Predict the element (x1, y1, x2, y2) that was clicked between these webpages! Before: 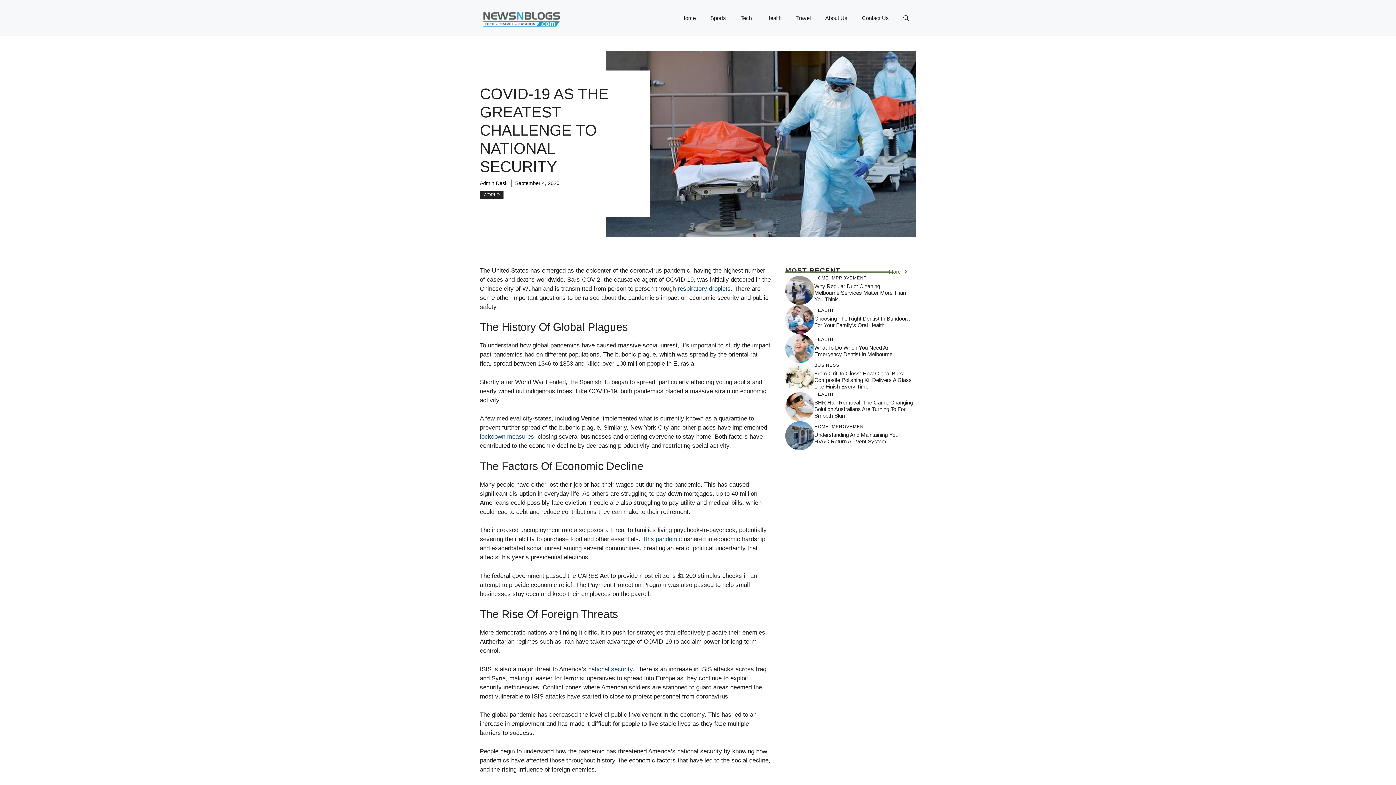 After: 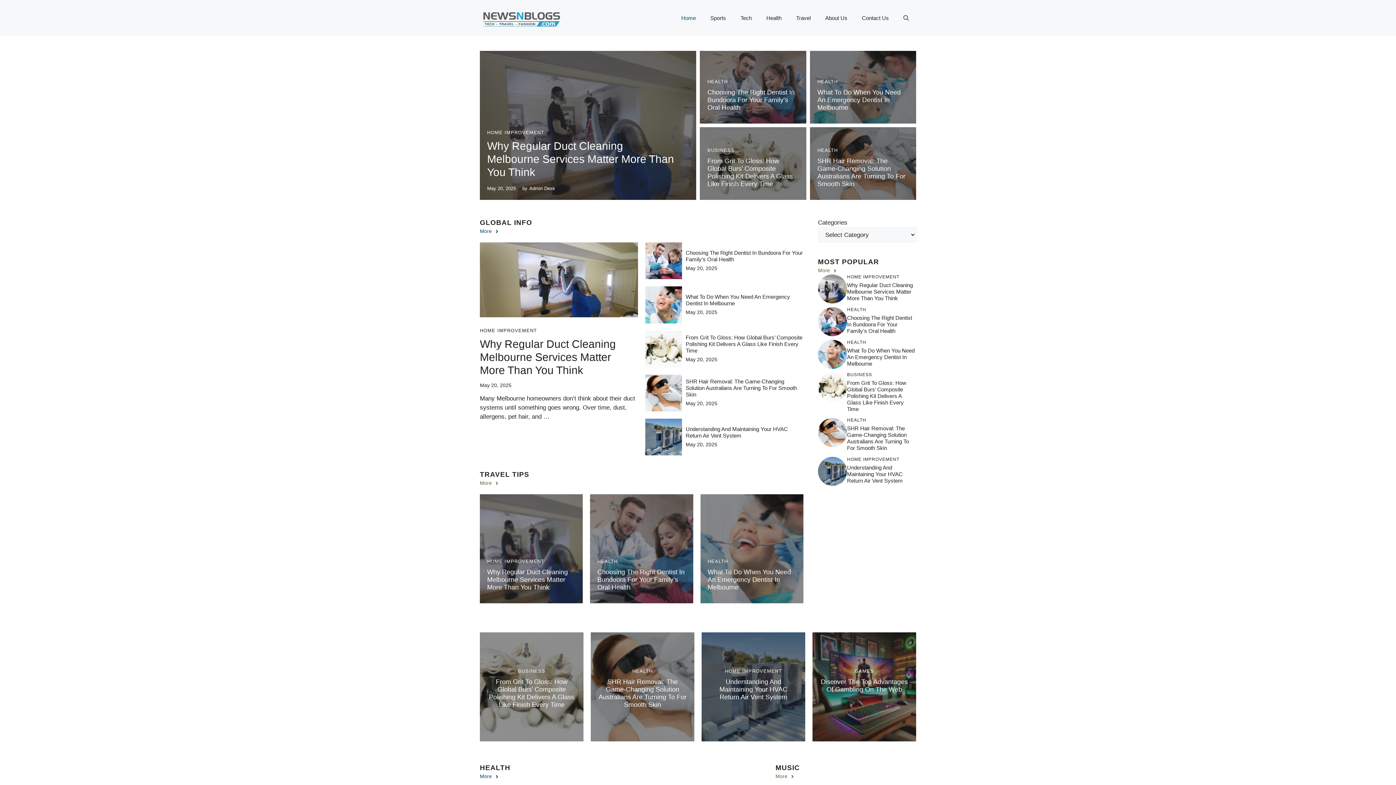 Action: bbox: (480, 14, 563, 21)